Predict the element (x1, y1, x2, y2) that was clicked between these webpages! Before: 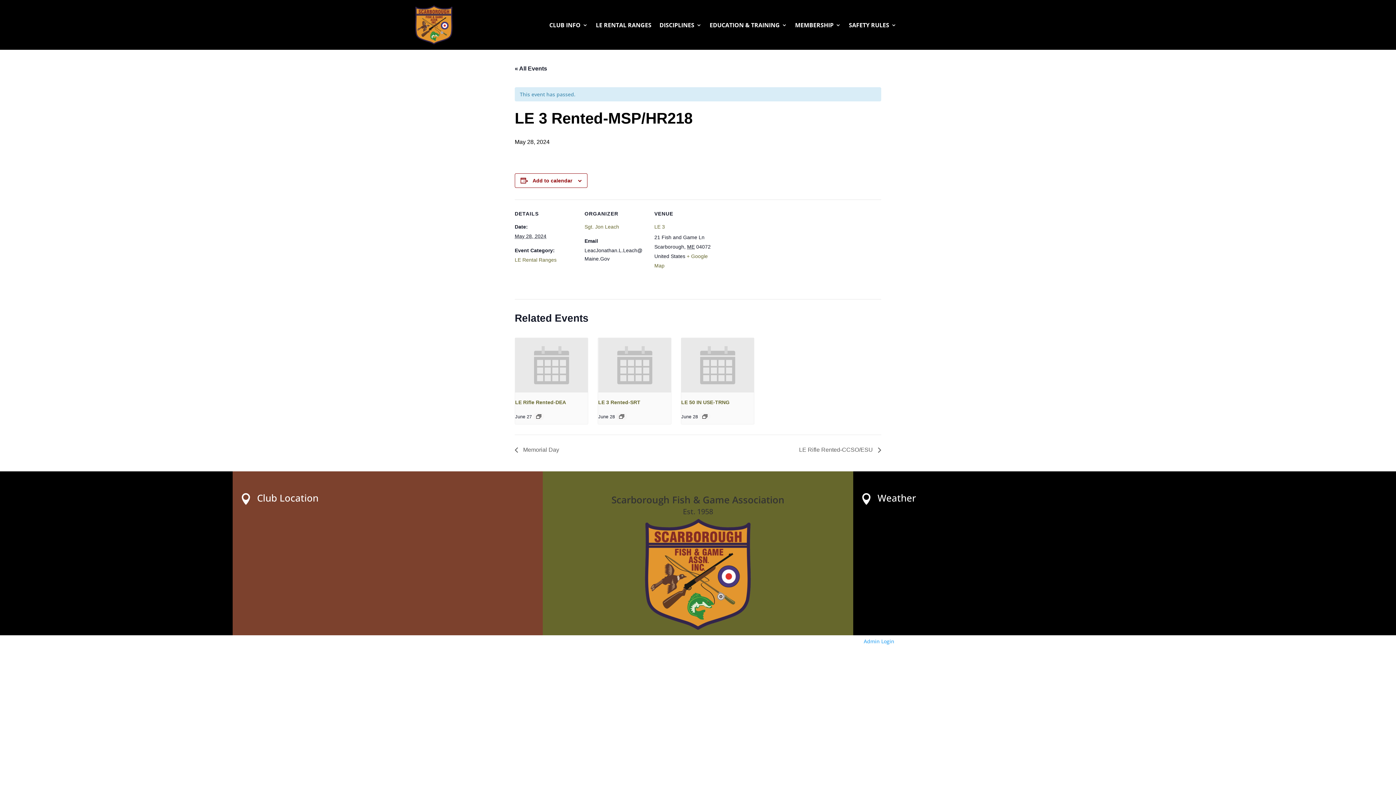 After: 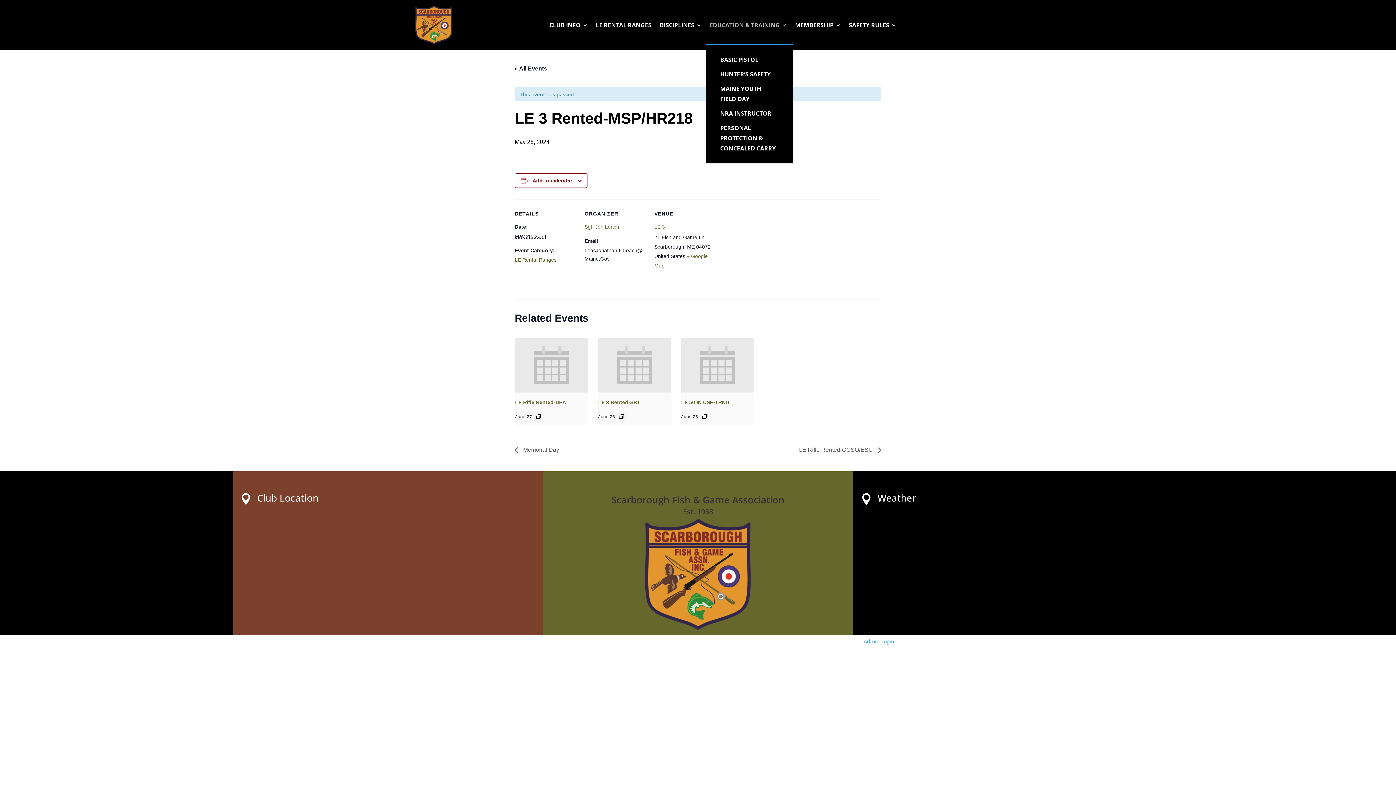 Action: label: EDUCATION & TRAINING bbox: (709, 5, 787, 44)